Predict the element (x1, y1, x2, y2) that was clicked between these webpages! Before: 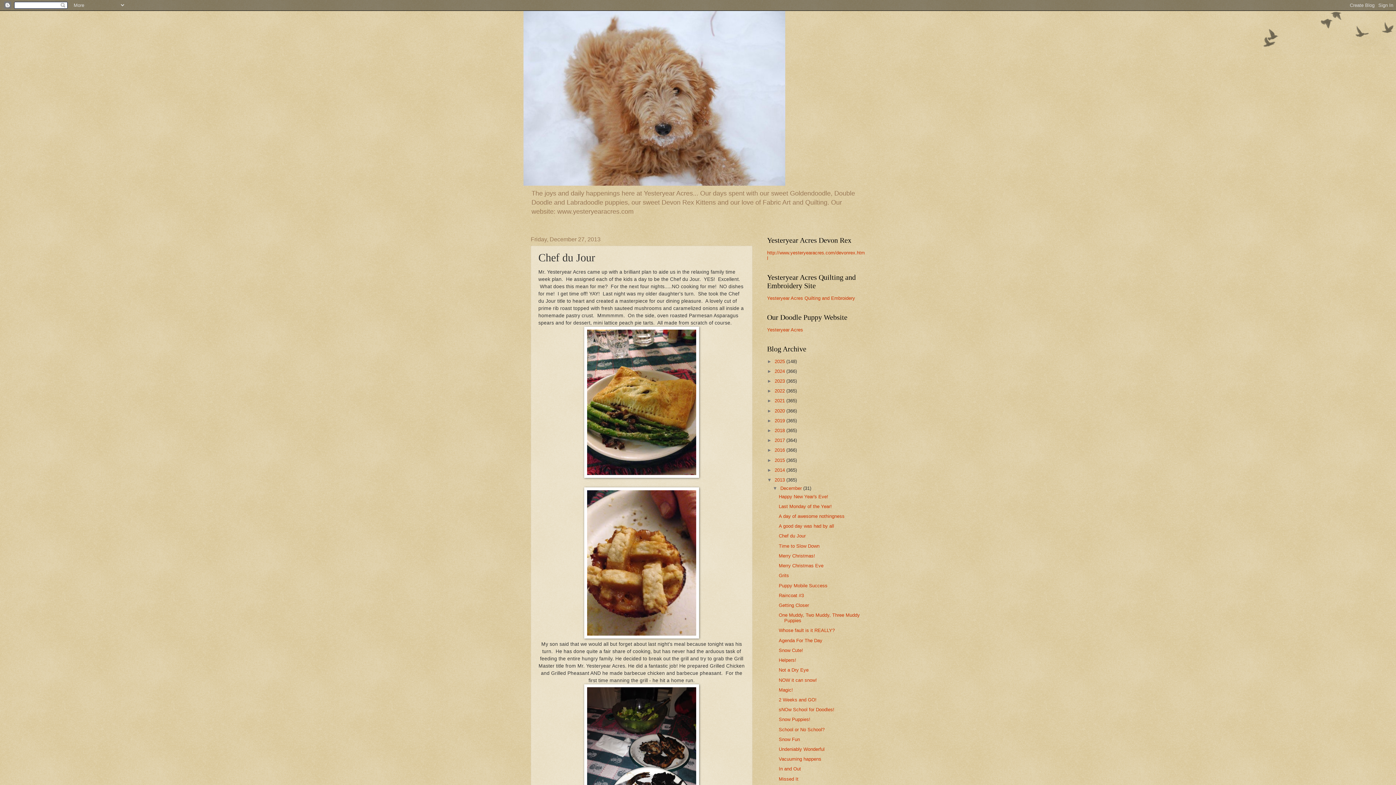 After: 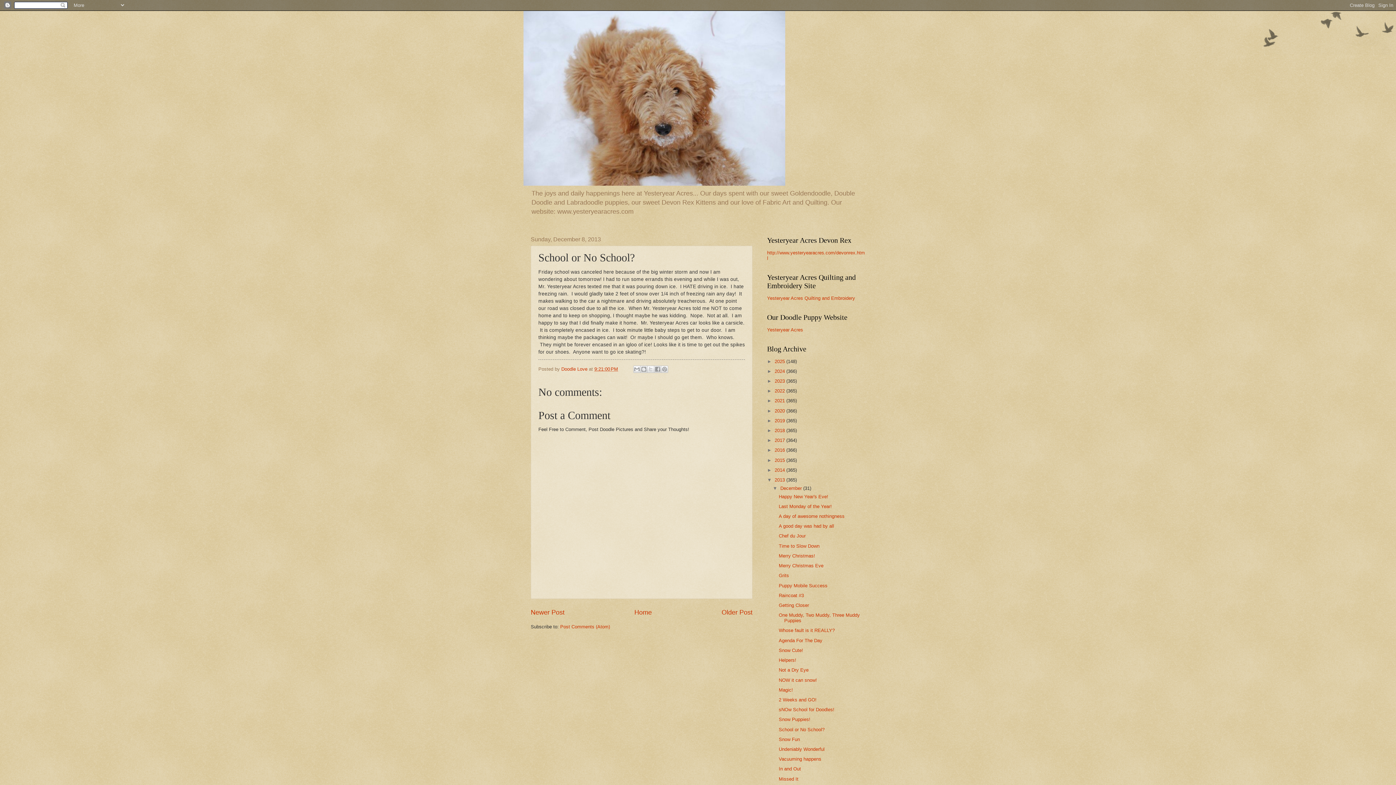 Action: label: School or No School? bbox: (778, 727, 824, 732)